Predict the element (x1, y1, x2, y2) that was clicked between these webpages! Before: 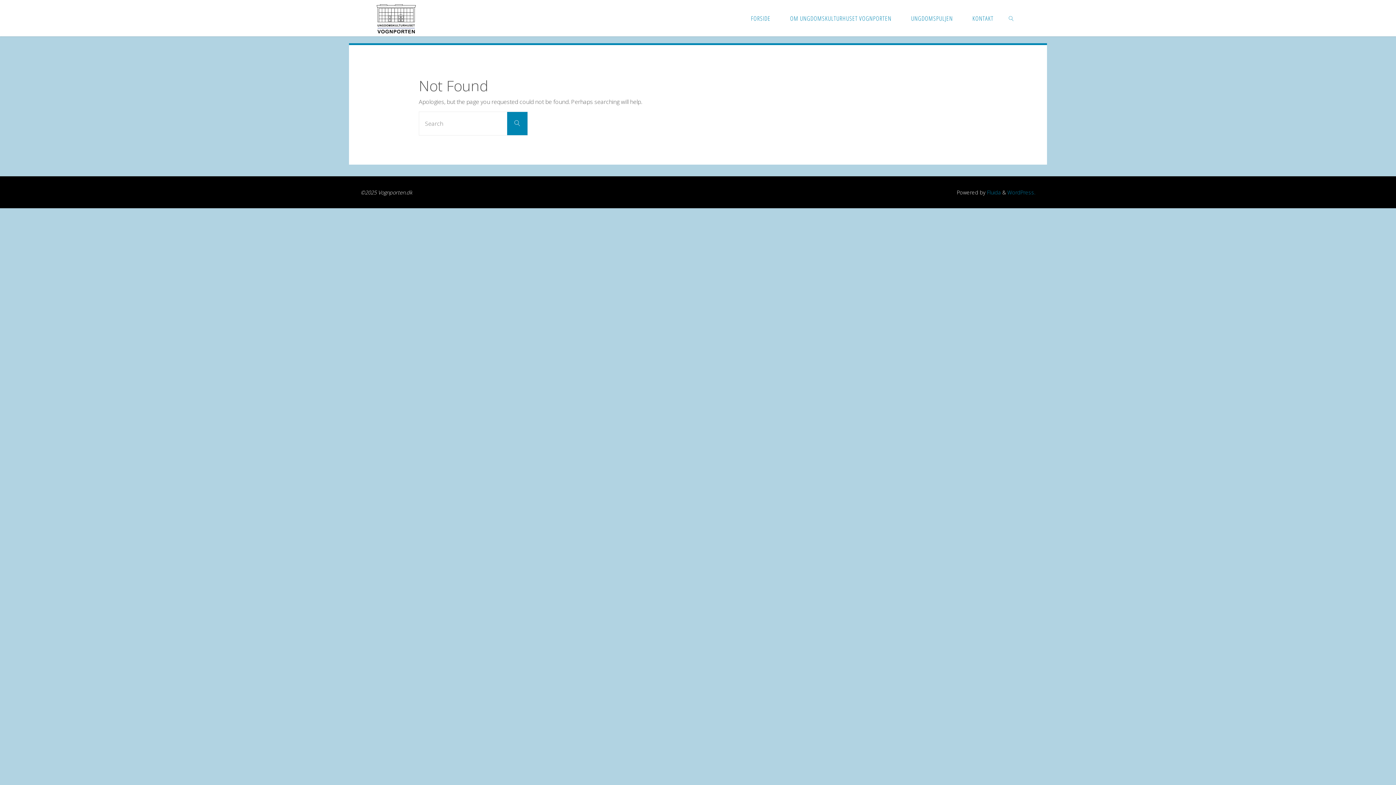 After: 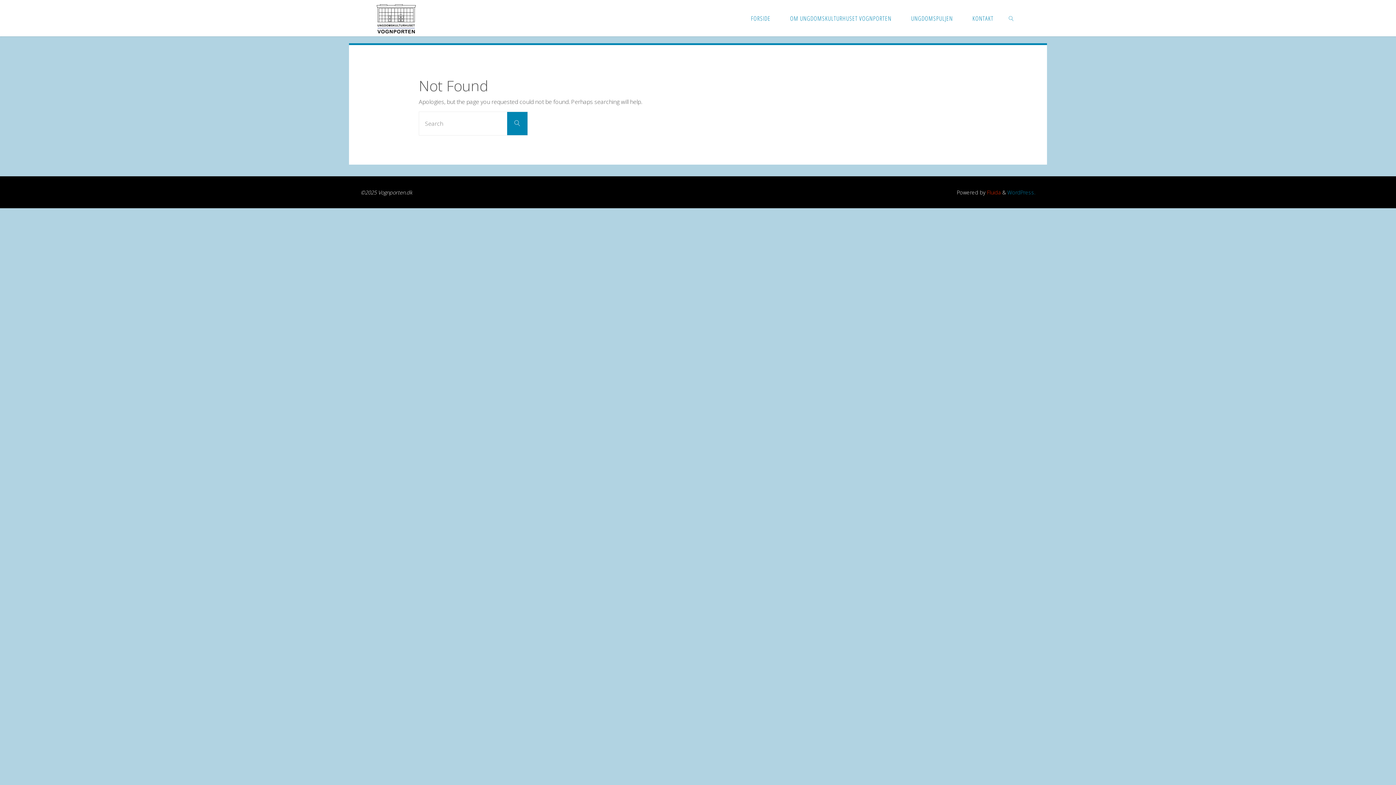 Action: label:  Fluida bbox: (985, 189, 1001, 196)